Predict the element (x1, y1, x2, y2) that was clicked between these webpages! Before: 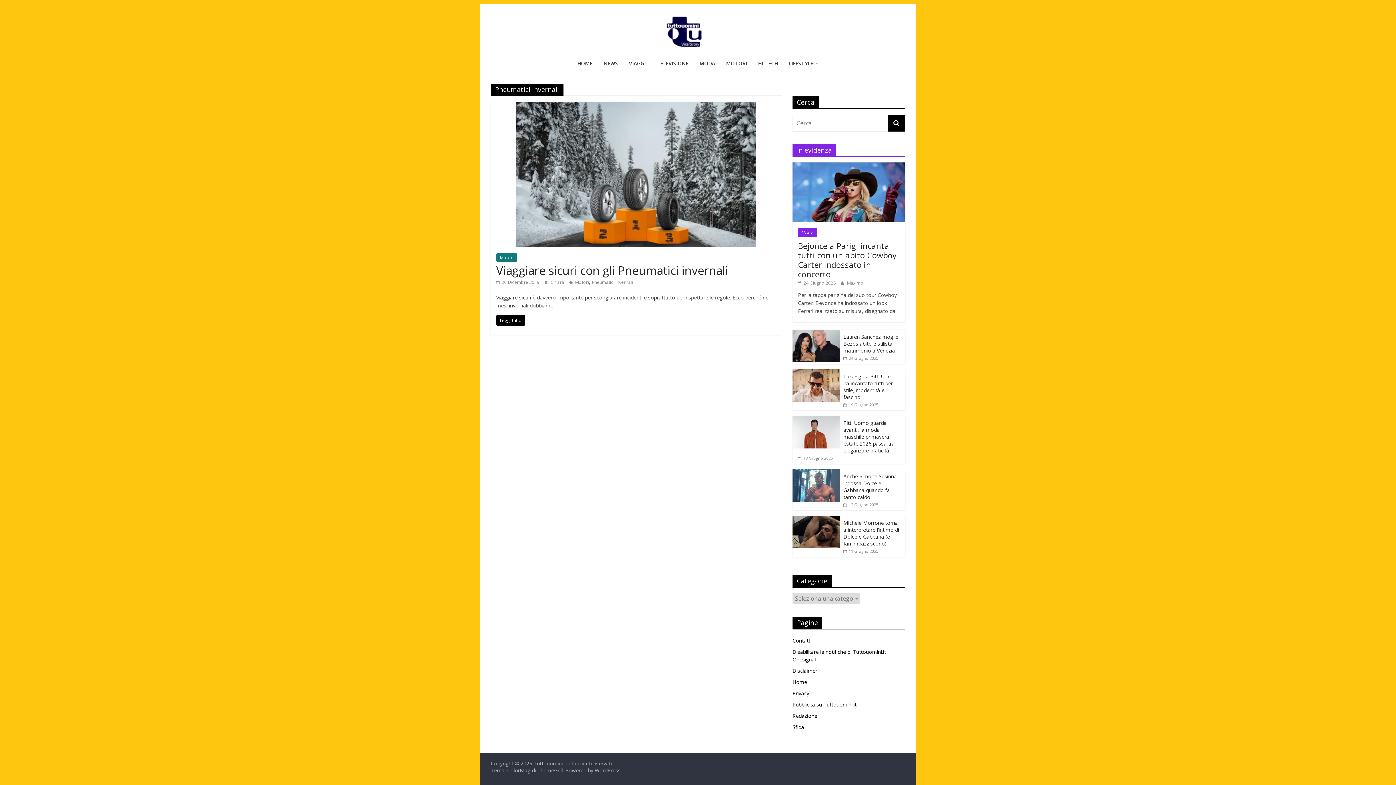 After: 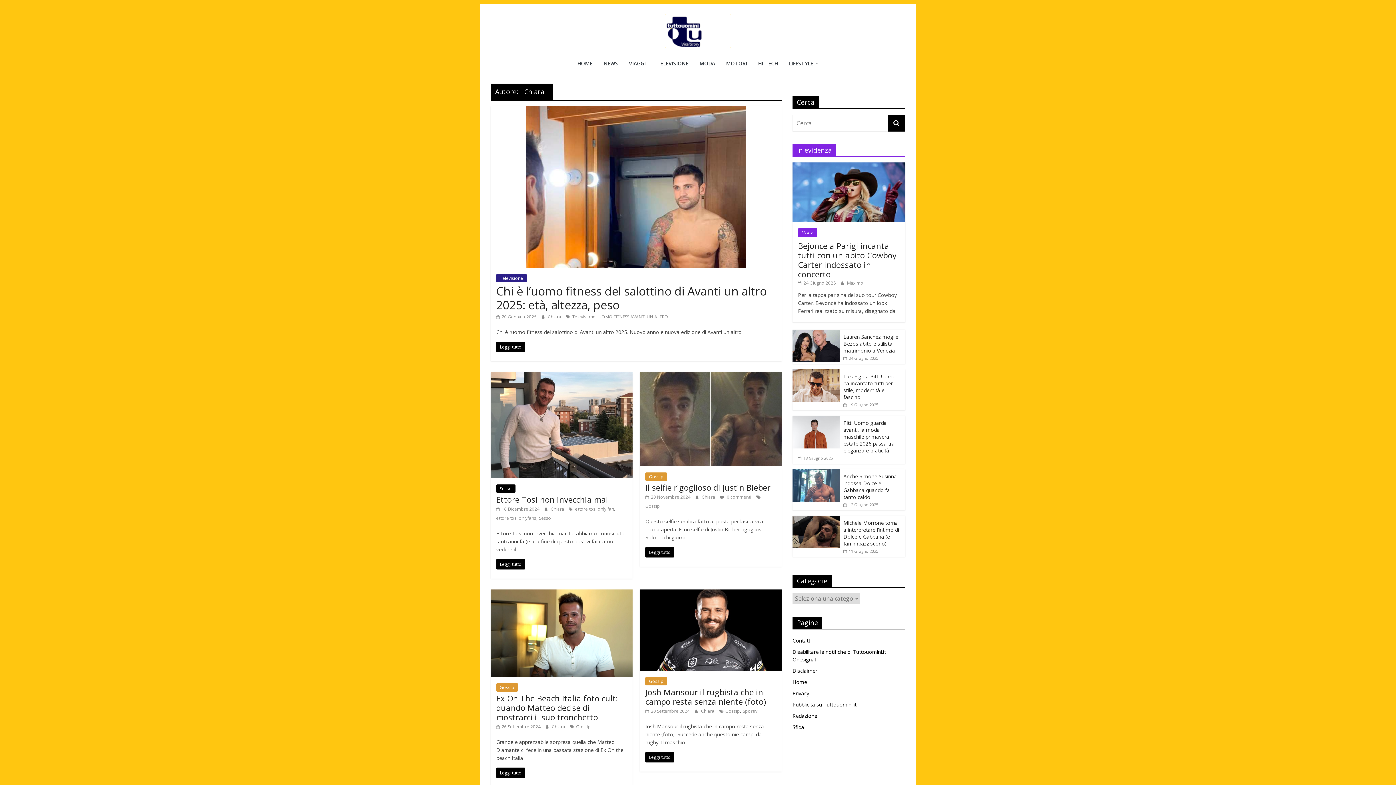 Action: label: Chiara  bbox: (550, 279, 565, 285)